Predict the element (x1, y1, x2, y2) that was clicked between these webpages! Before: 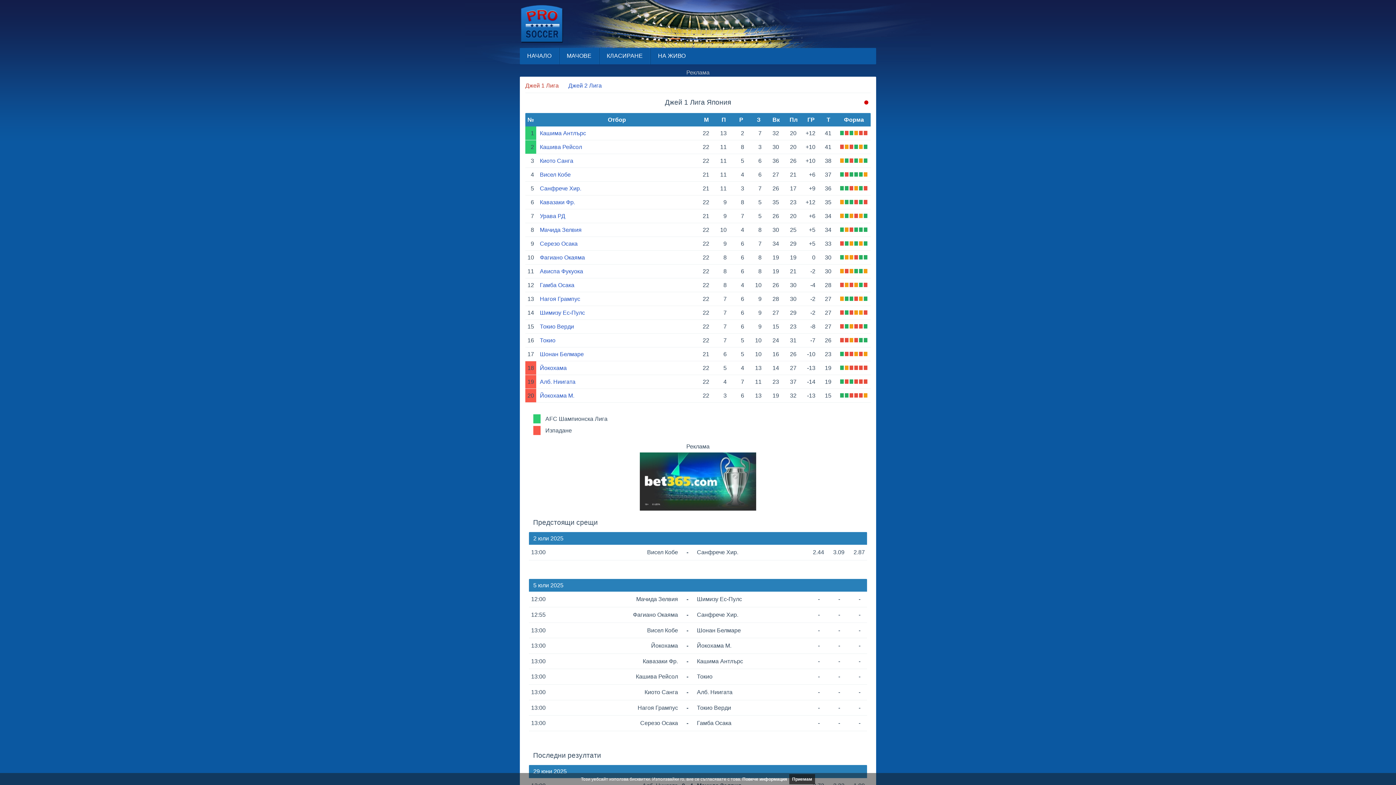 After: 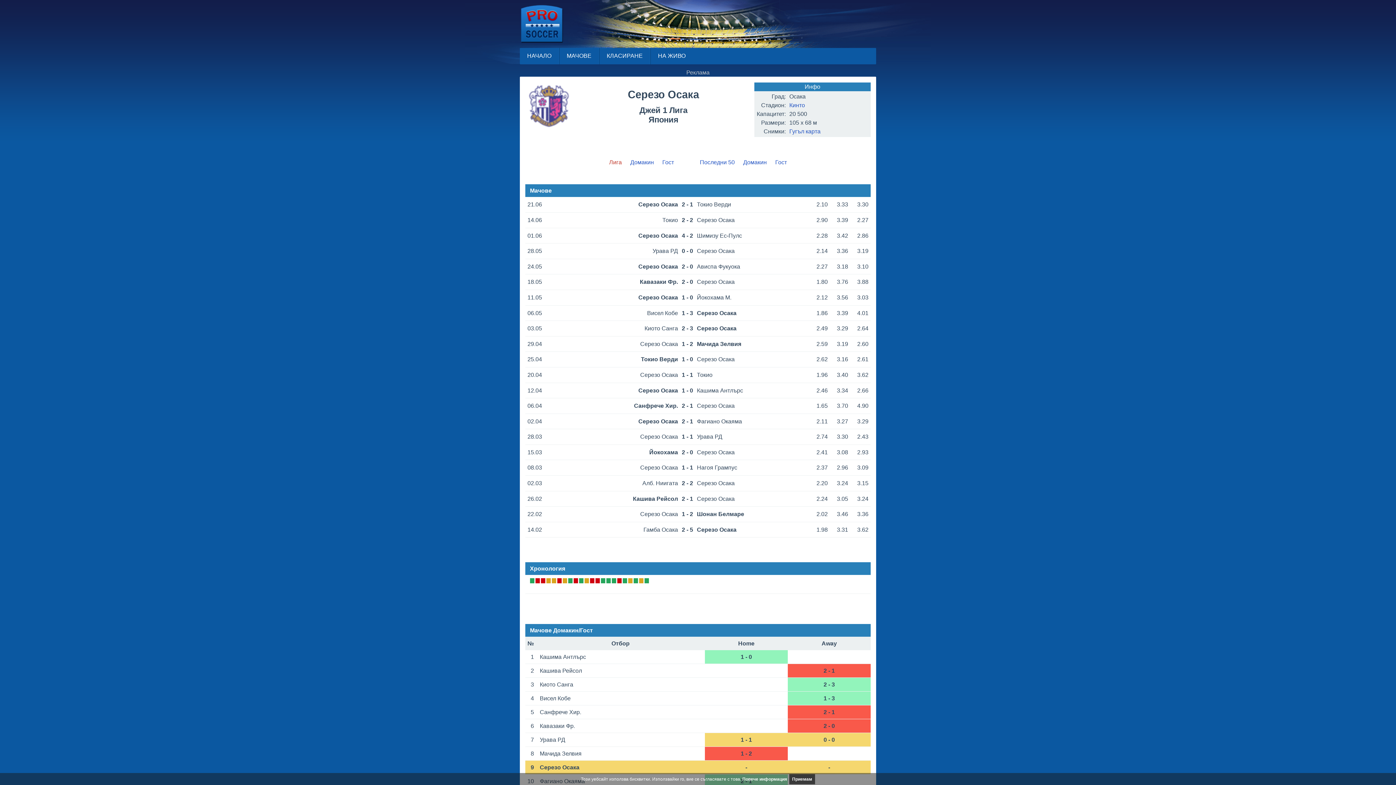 Action: bbox: (540, 240, 577, 246) label: Серезо Осака